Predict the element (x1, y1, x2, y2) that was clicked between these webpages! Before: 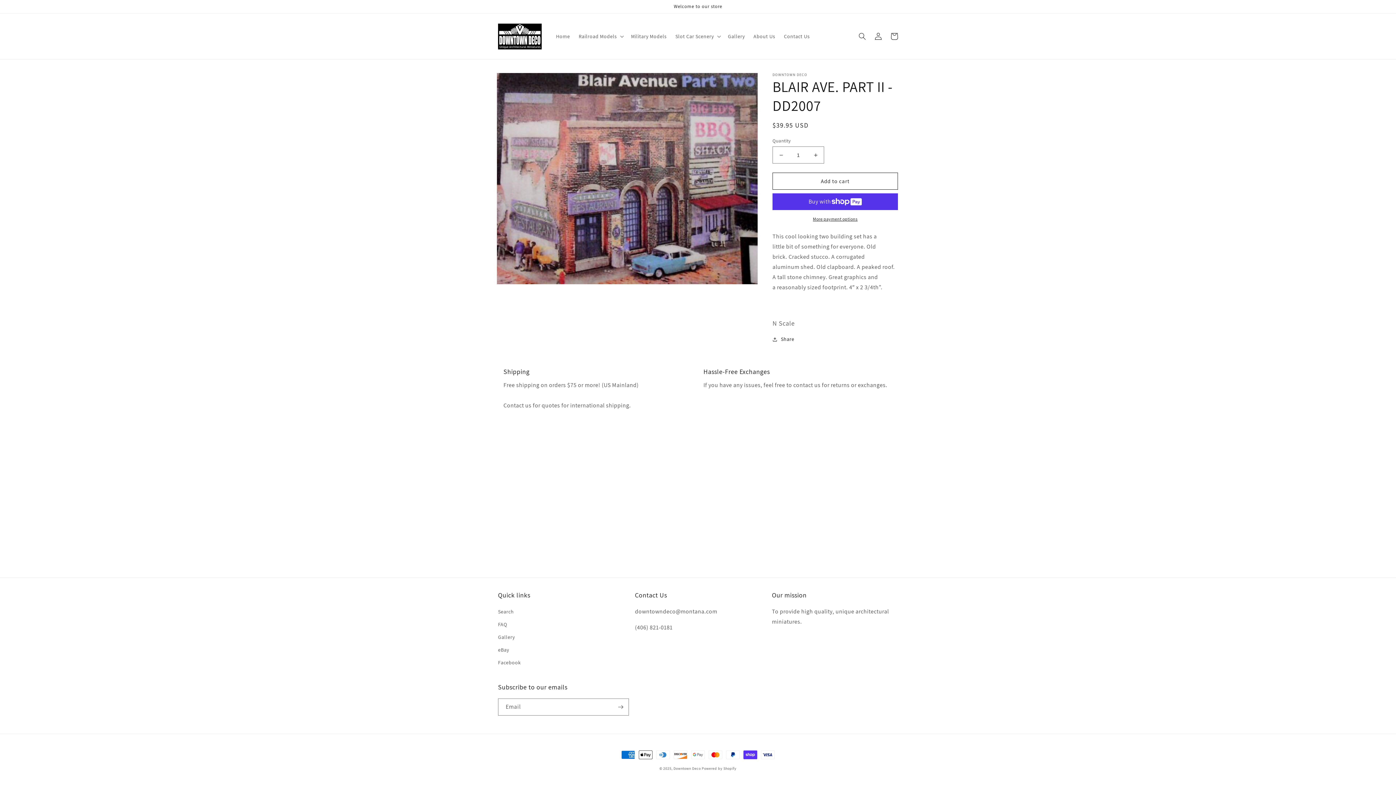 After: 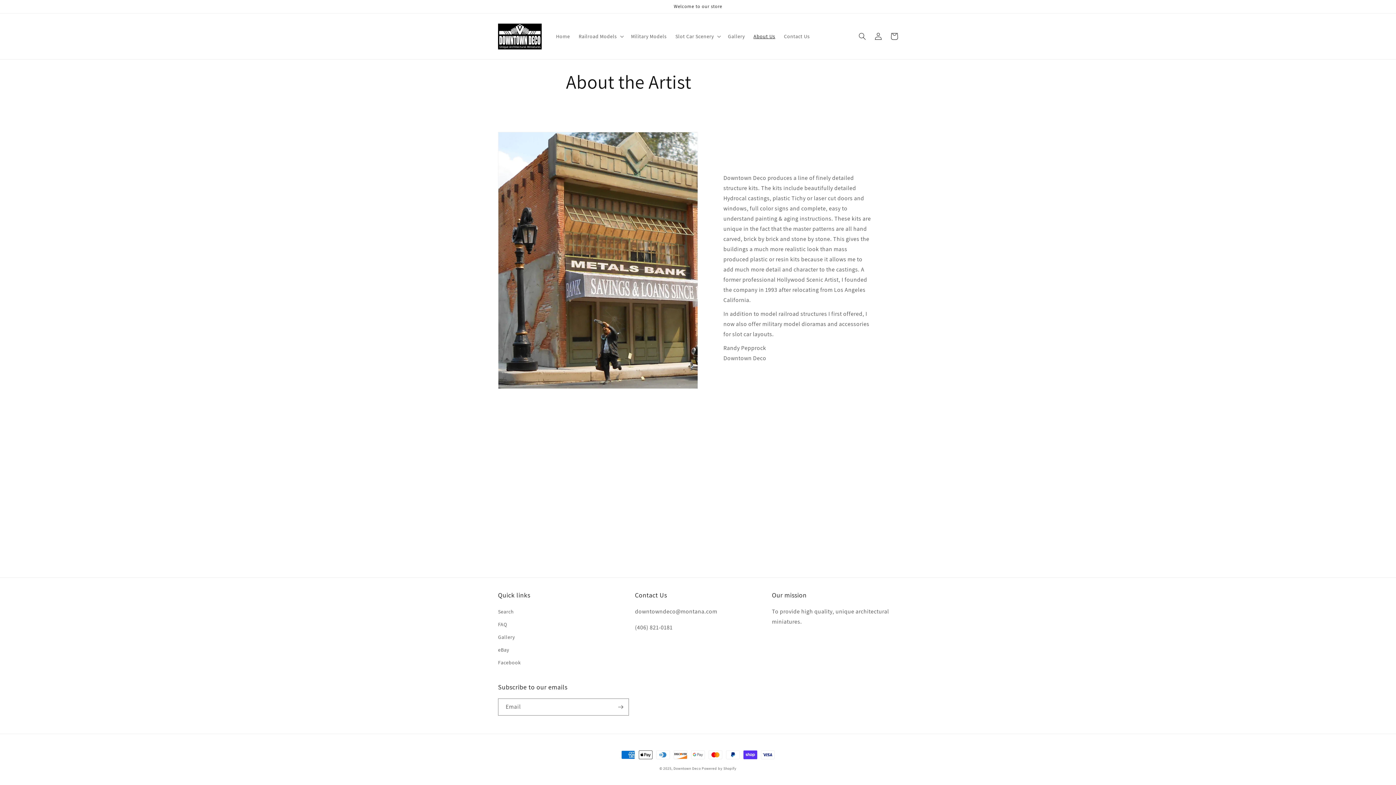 Action: label: About Us bbox: (749, 28, 779, 44)